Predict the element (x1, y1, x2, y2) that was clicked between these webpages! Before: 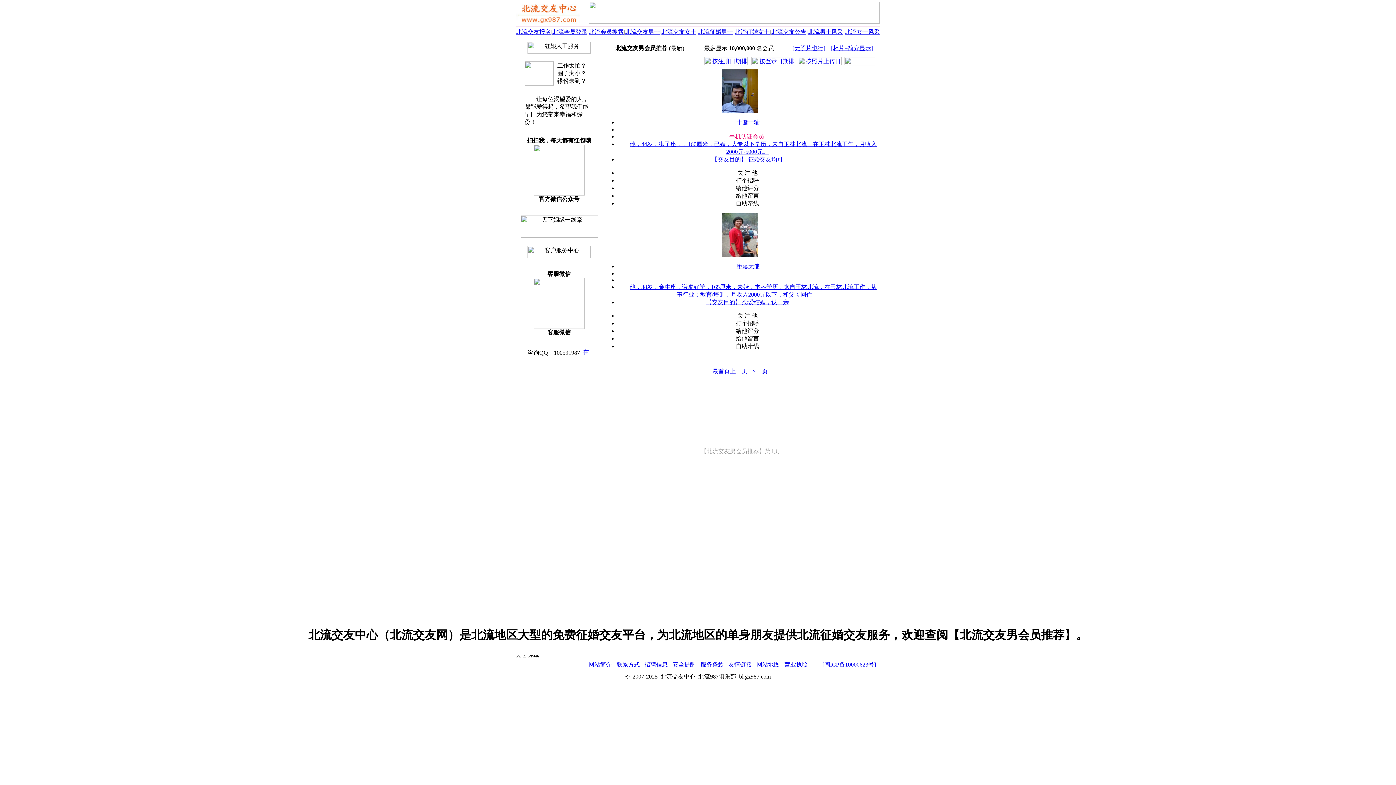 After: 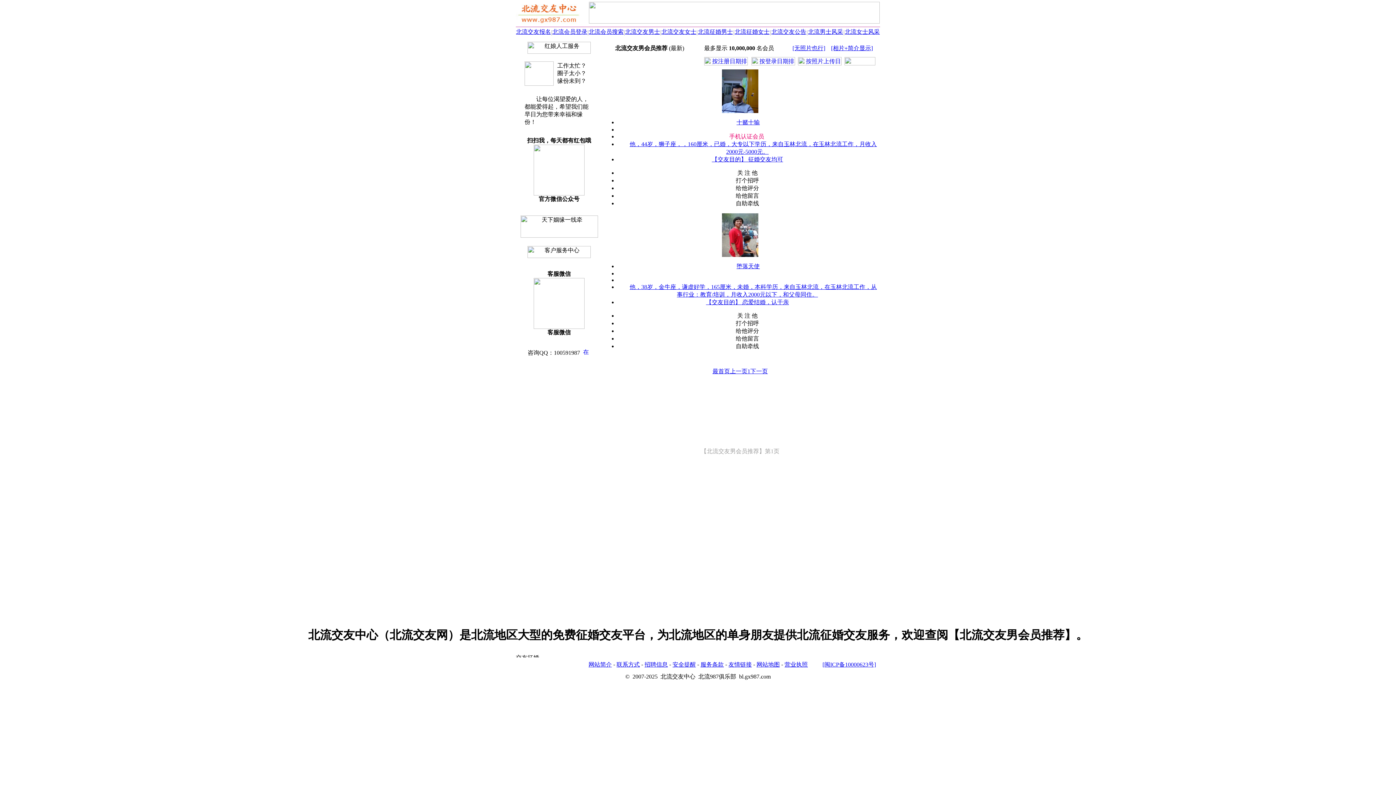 Action: label: 北流征婚女士 bbox: (734, 28, 769, 34)